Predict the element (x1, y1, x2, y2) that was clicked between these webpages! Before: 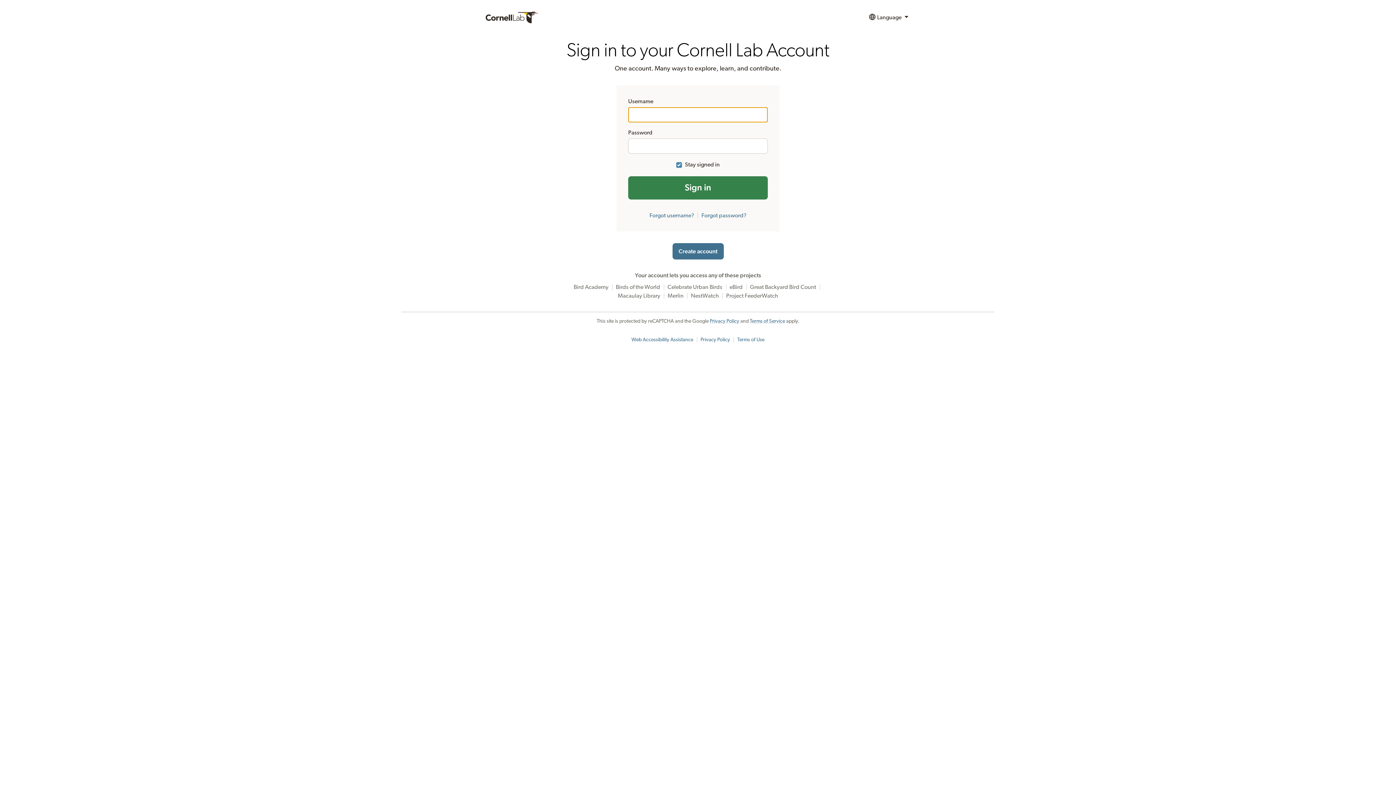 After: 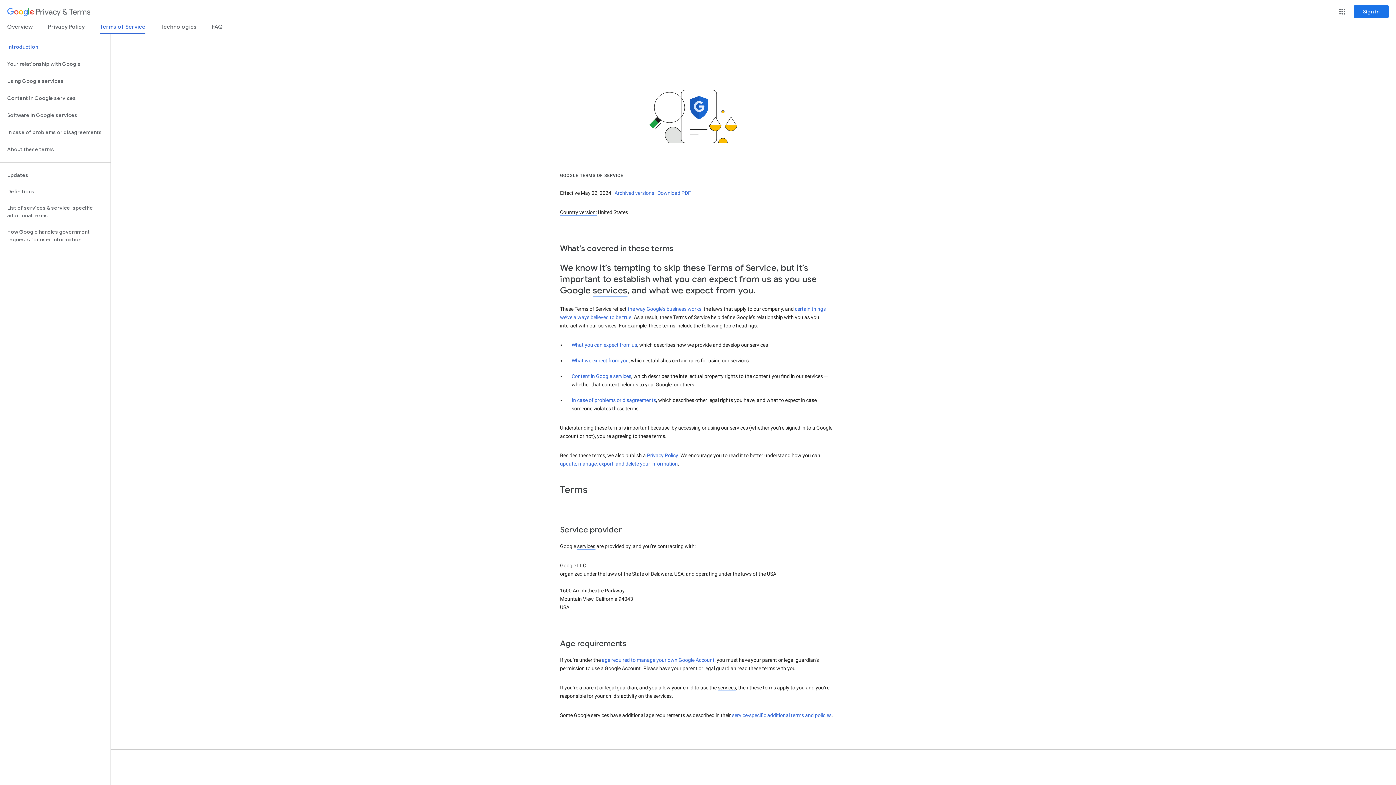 Action: bbox: (750, 318, 785, 324) label: Terms of Service